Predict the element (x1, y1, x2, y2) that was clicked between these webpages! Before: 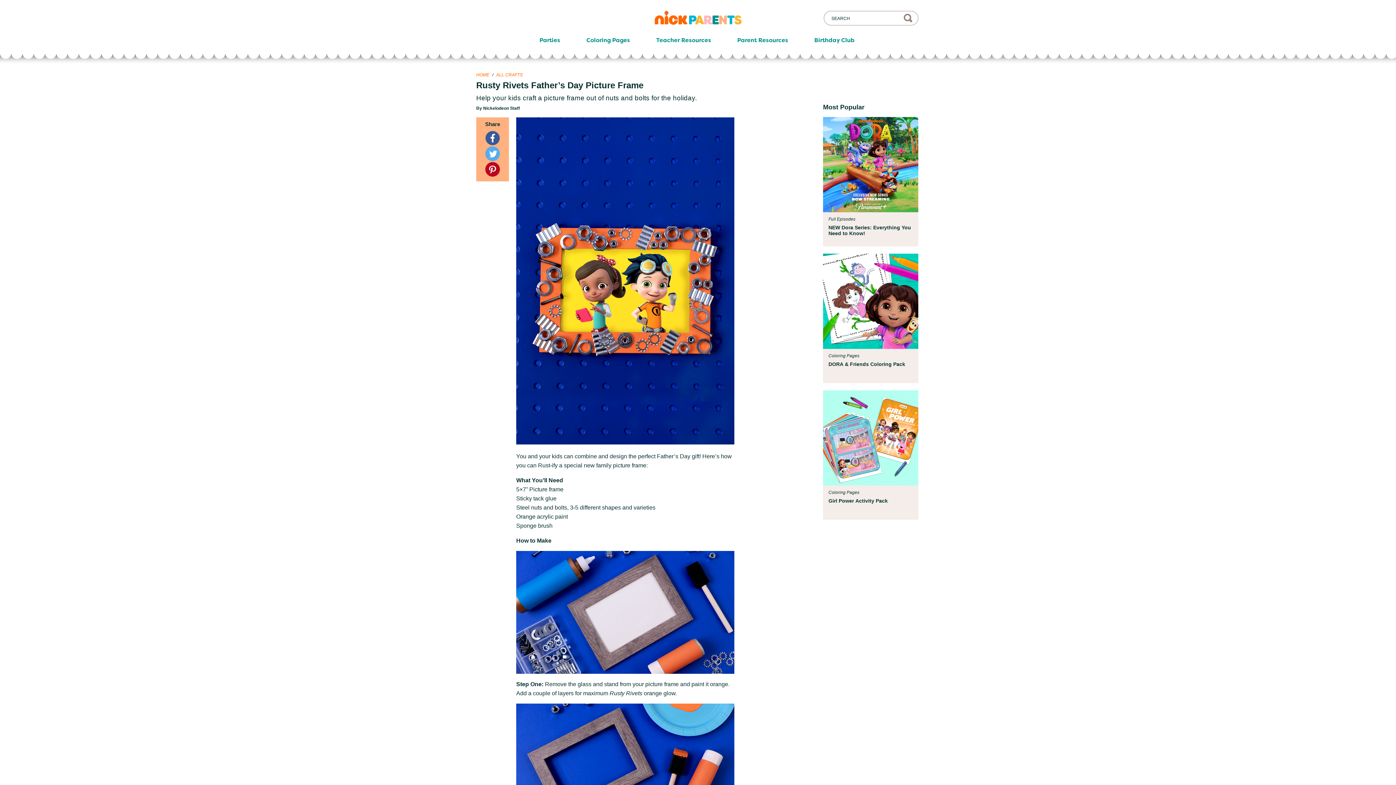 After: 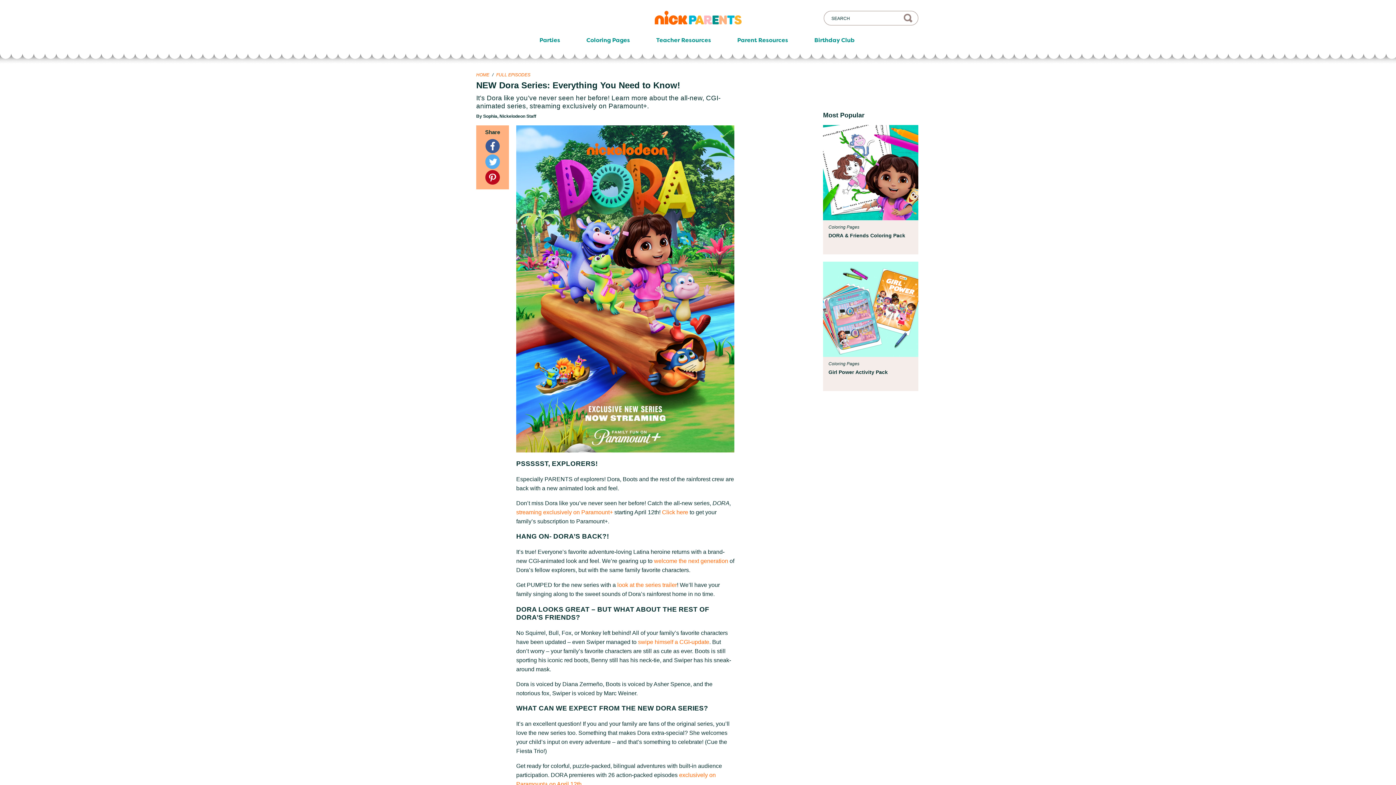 Action: label: NEW Dora Series: Everything You Need to Know! bbox: (828, 224, 913, 236)